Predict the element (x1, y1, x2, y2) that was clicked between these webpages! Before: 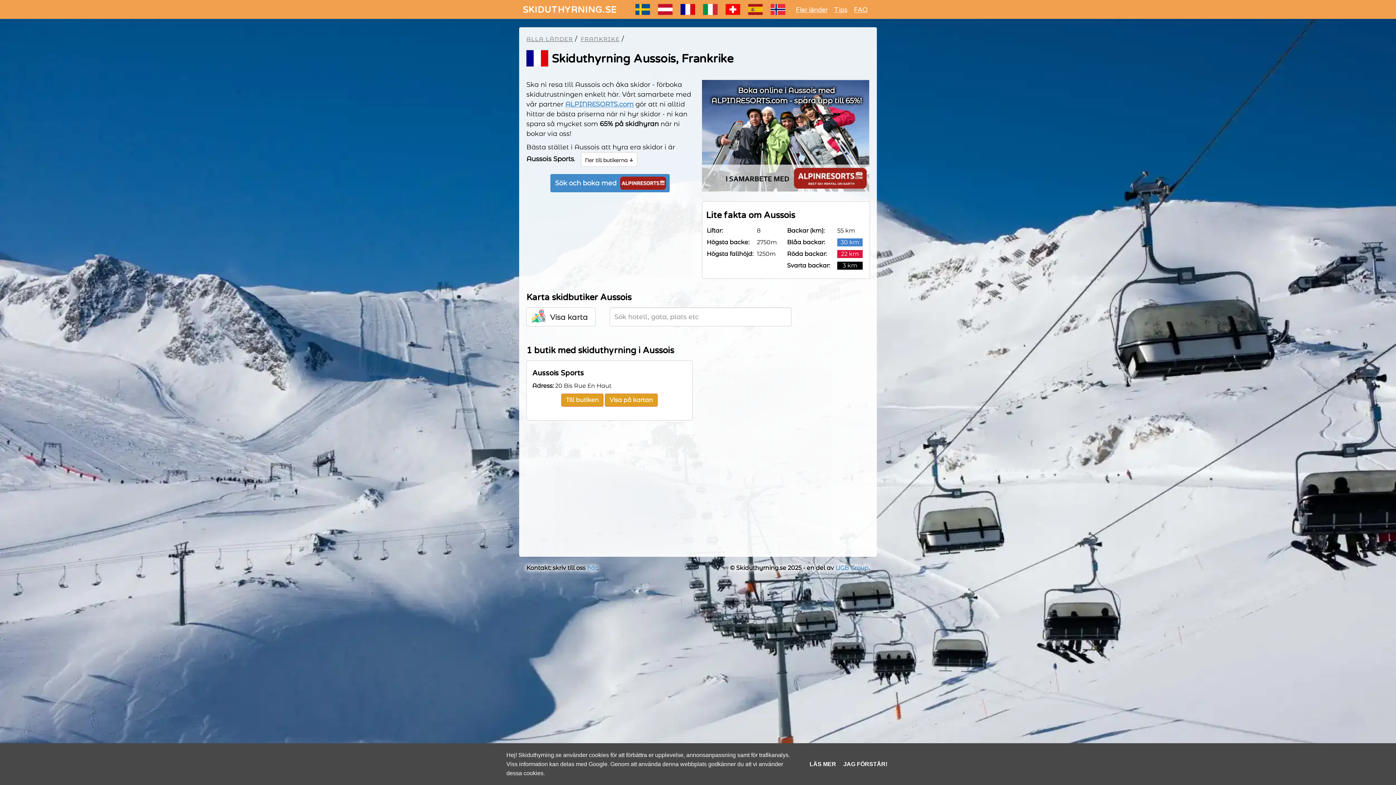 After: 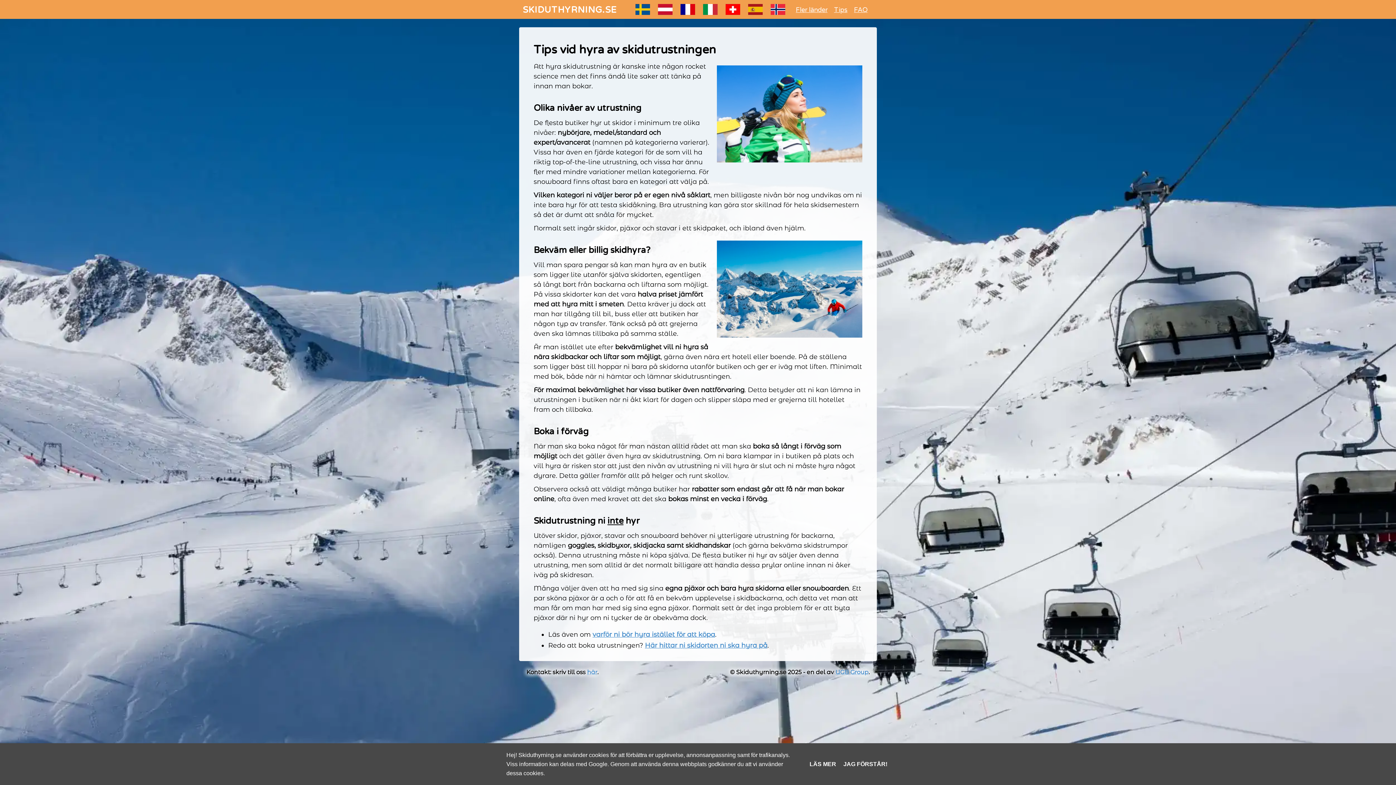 Action: label: Tips bbox: (832, 4, 849, 15)